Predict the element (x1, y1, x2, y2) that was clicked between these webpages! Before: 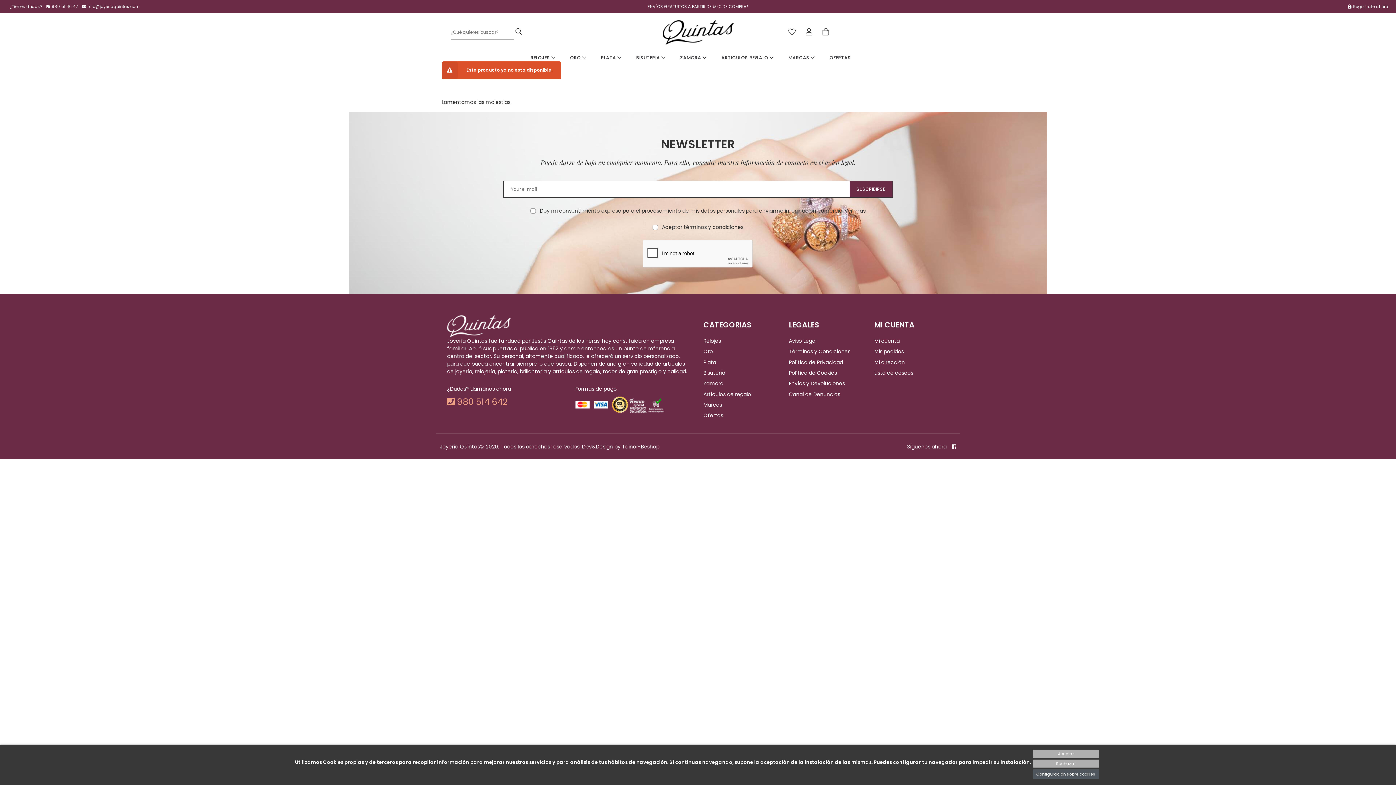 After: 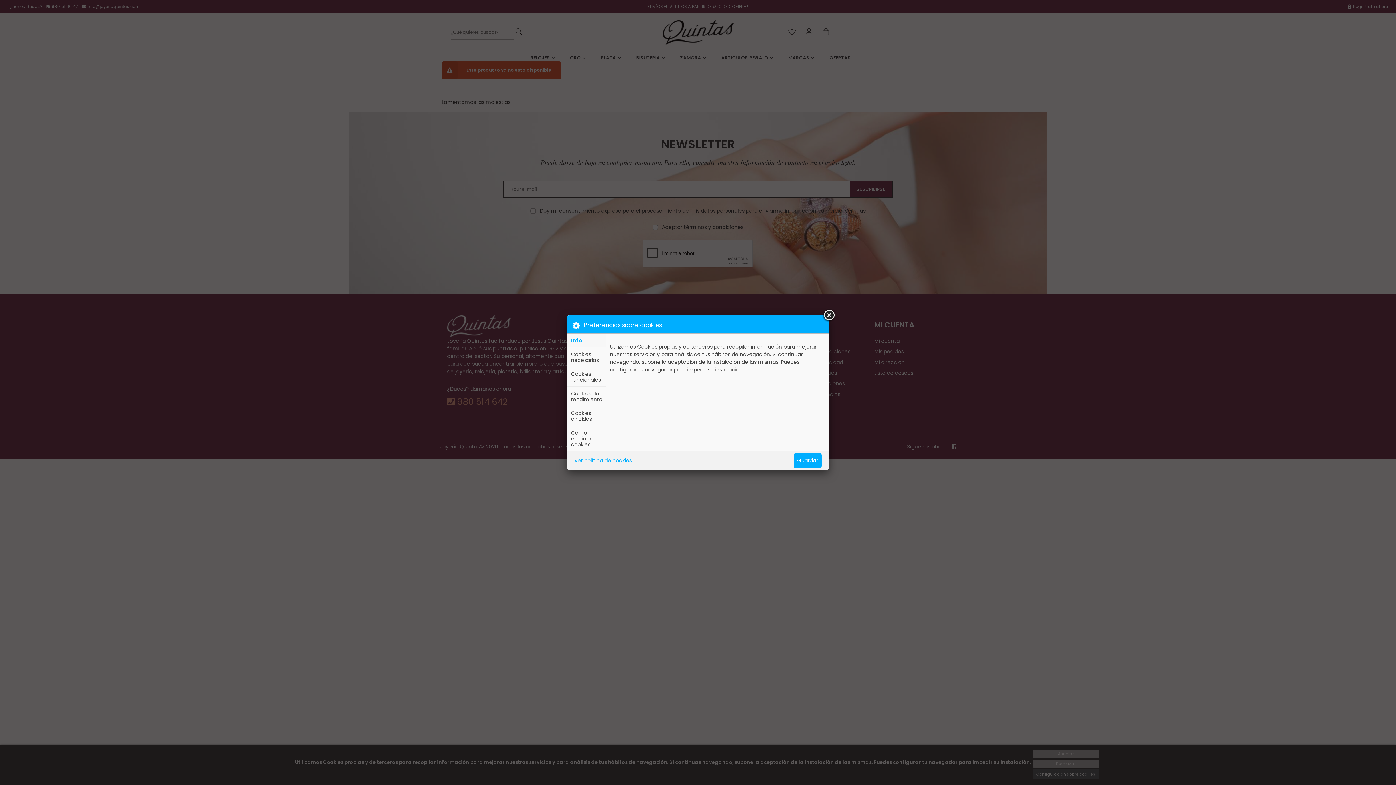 Action: bbox: (1032, 769, 1099, 779) label: Configuración sobre cookies